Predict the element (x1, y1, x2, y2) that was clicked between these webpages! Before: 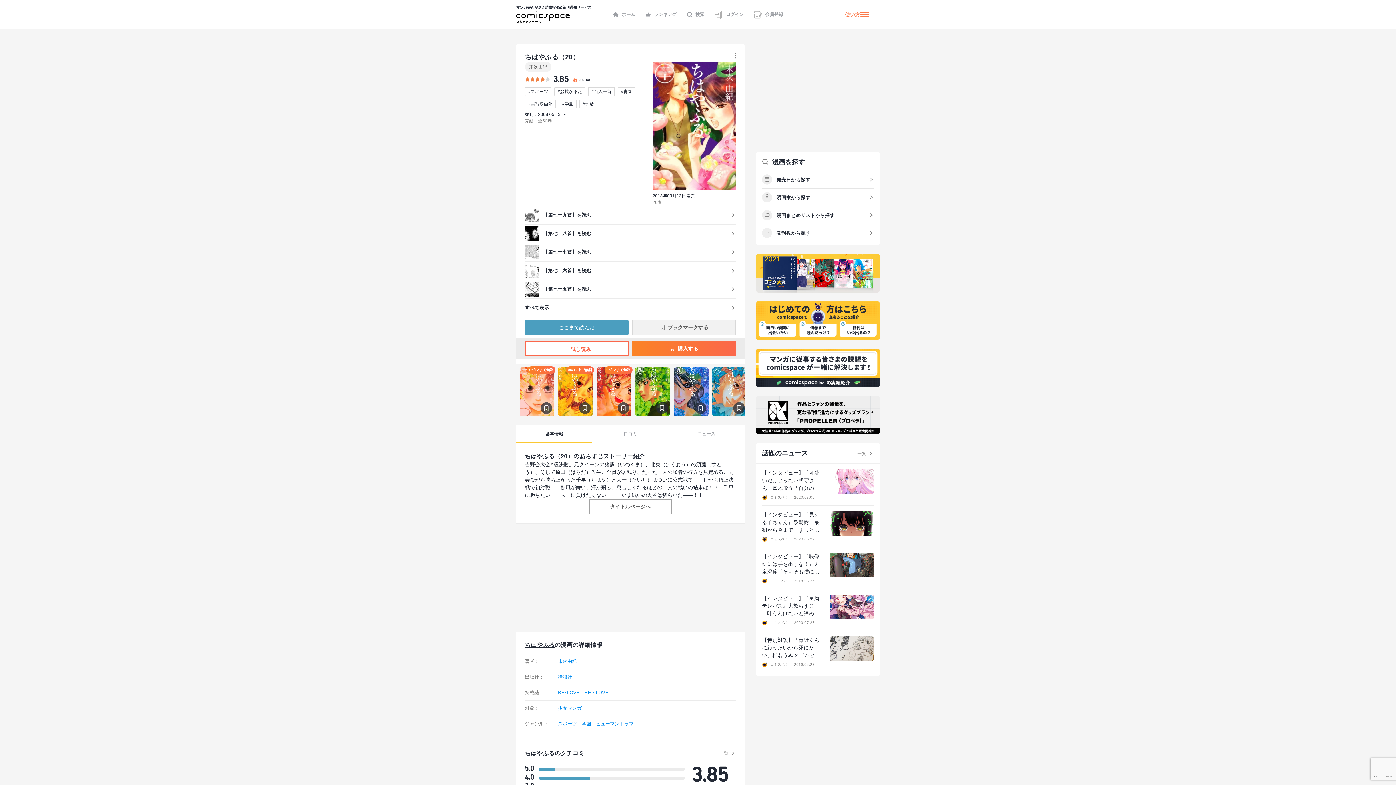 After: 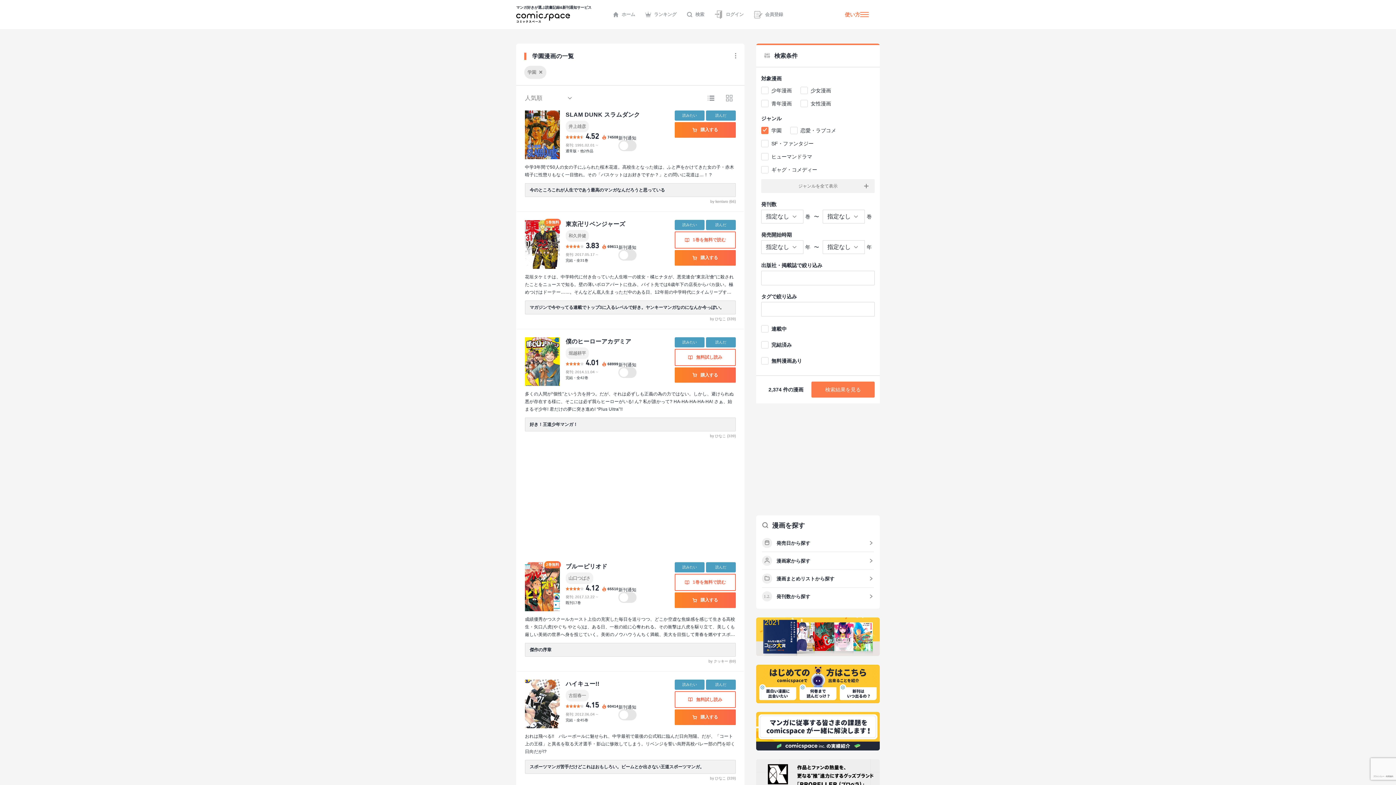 Action: bbox: (581, 720, 591, 727) label: 学園